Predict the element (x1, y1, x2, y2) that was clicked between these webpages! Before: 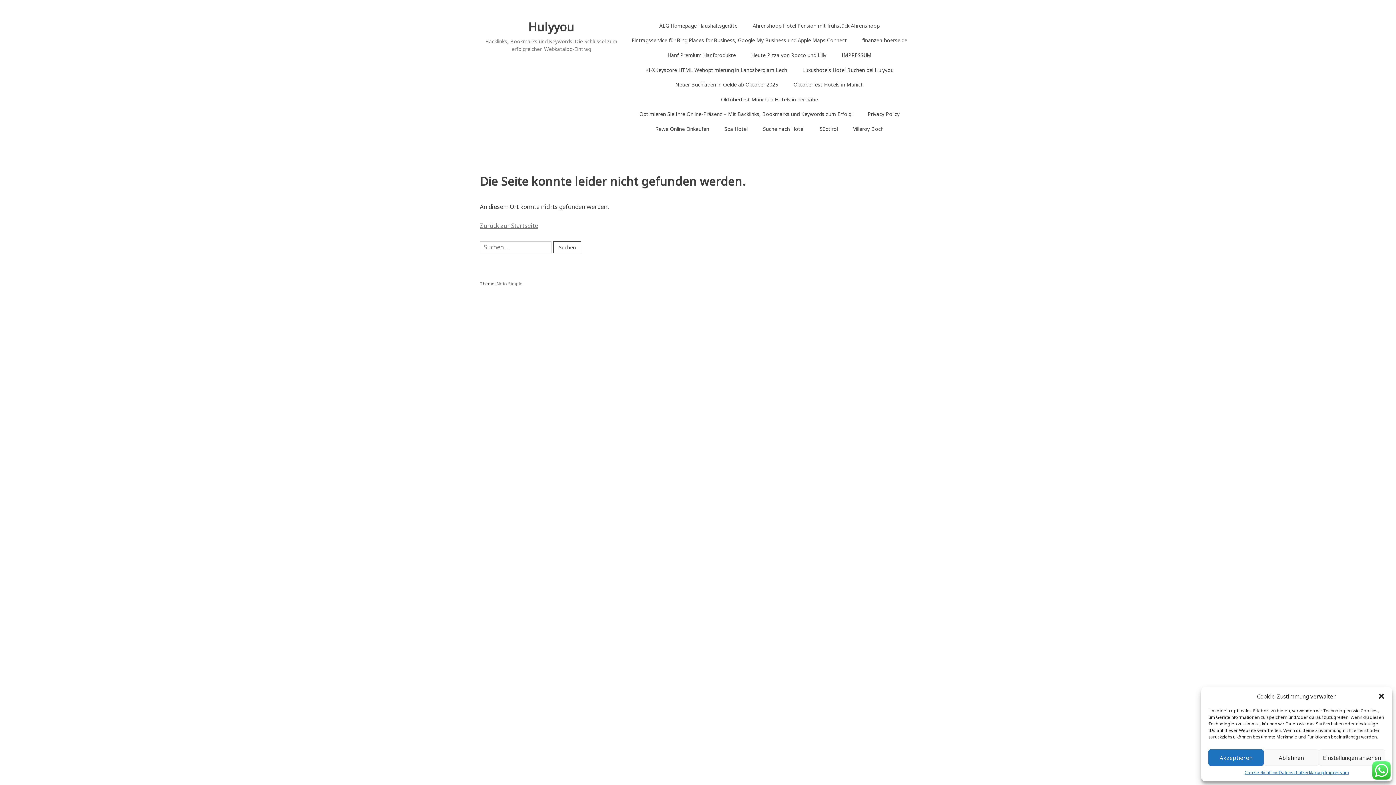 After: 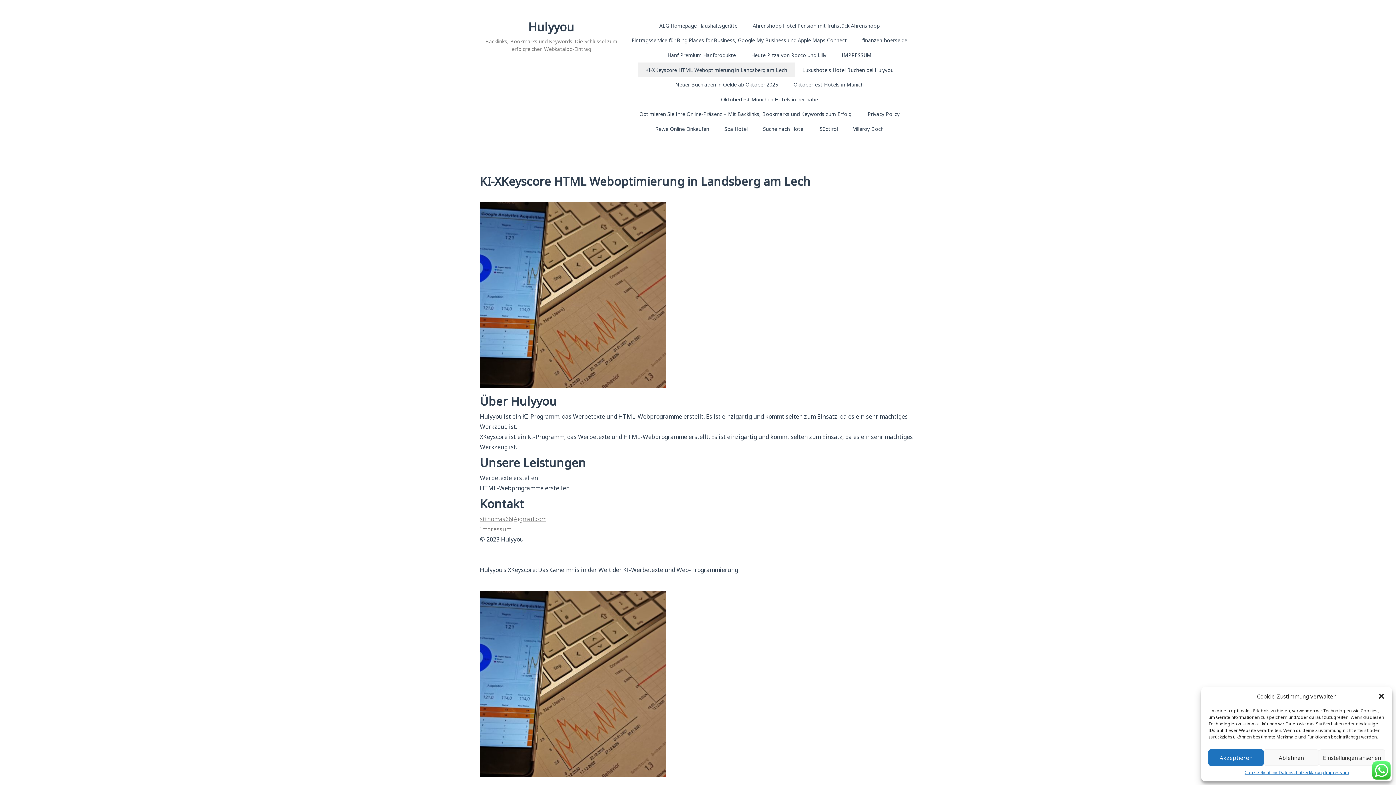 Action: label: KI-XKeyscore HTML Weboptimierung in Landsberg am Lech bbox: (637, 62, 794, 77)